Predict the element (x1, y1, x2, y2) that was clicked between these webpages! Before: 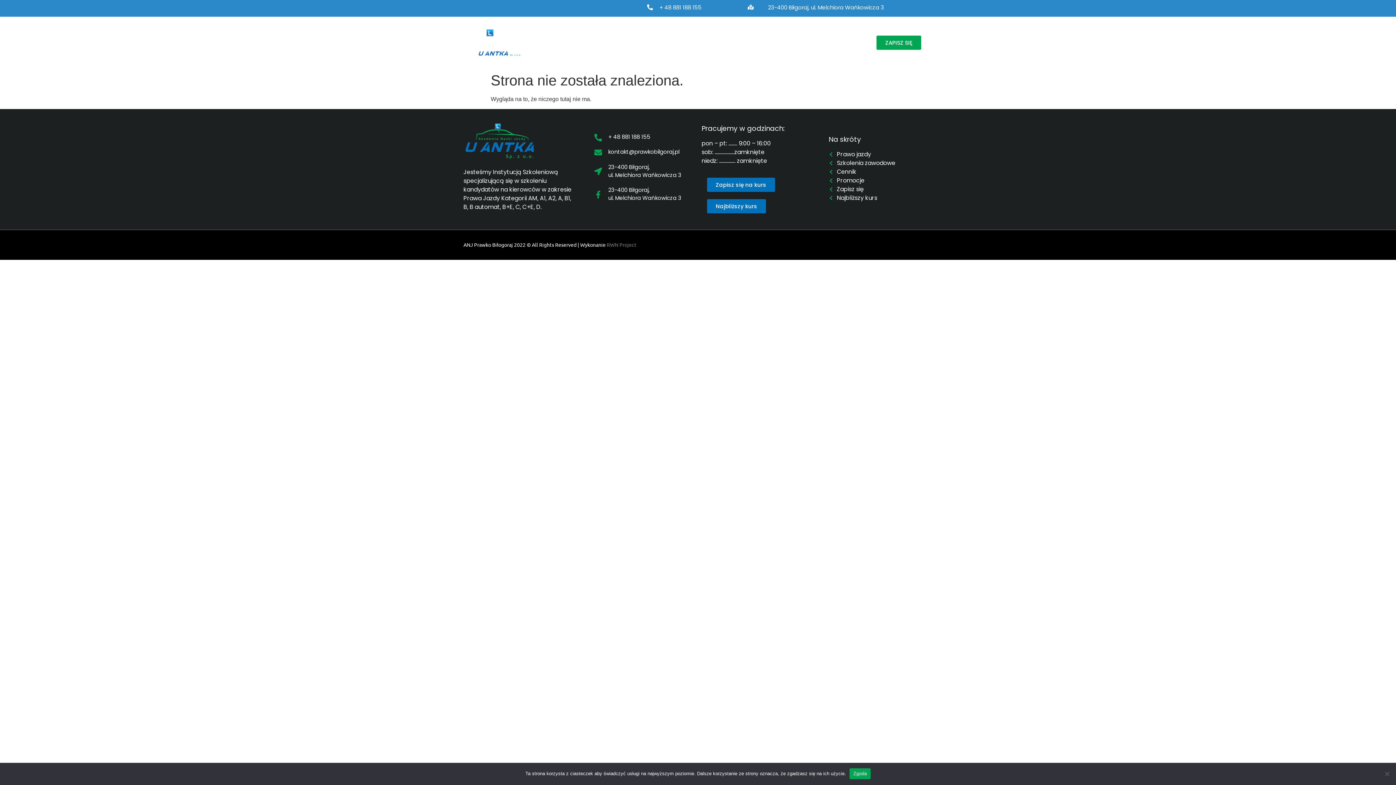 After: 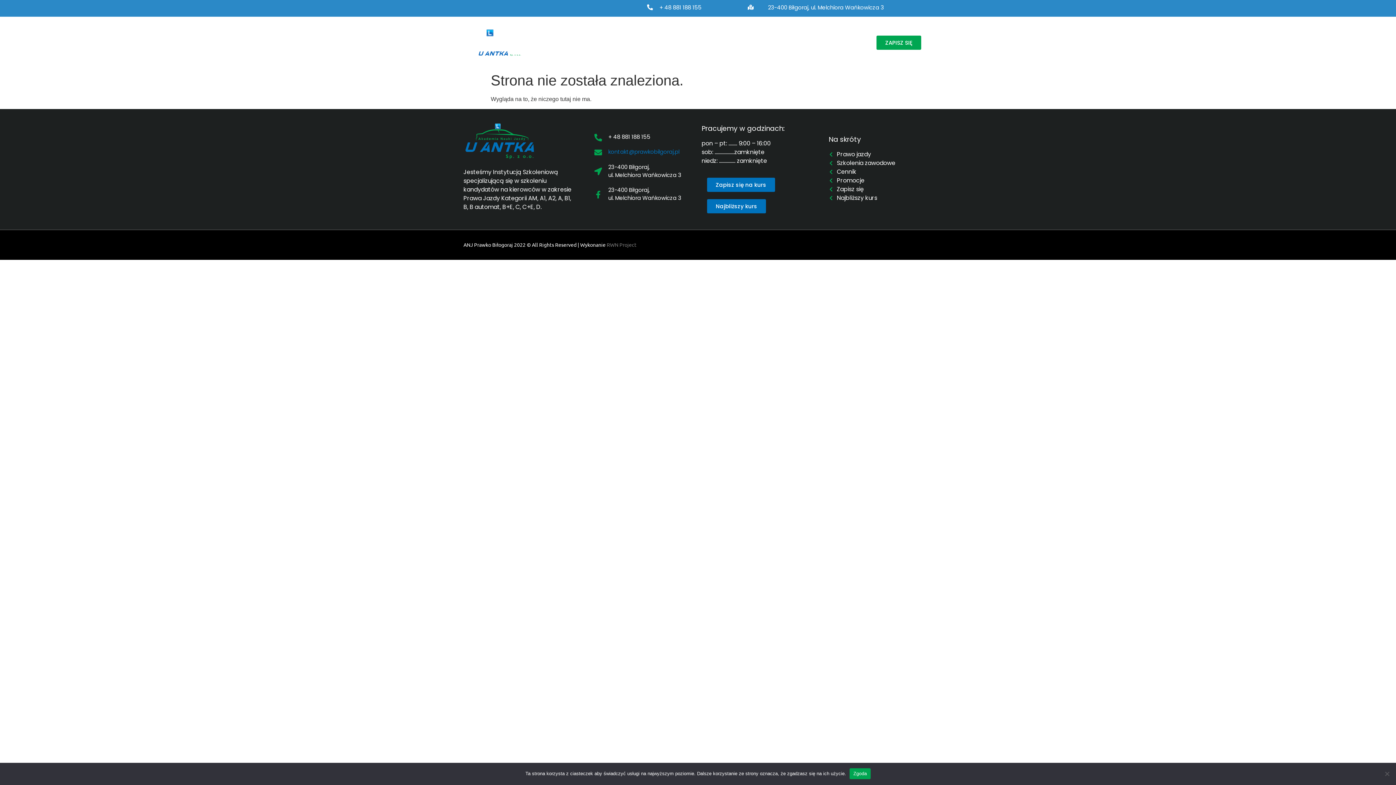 Action: bbox: (608, 148, 679, 155) label: kontakt@prawkobilgoraj.pl